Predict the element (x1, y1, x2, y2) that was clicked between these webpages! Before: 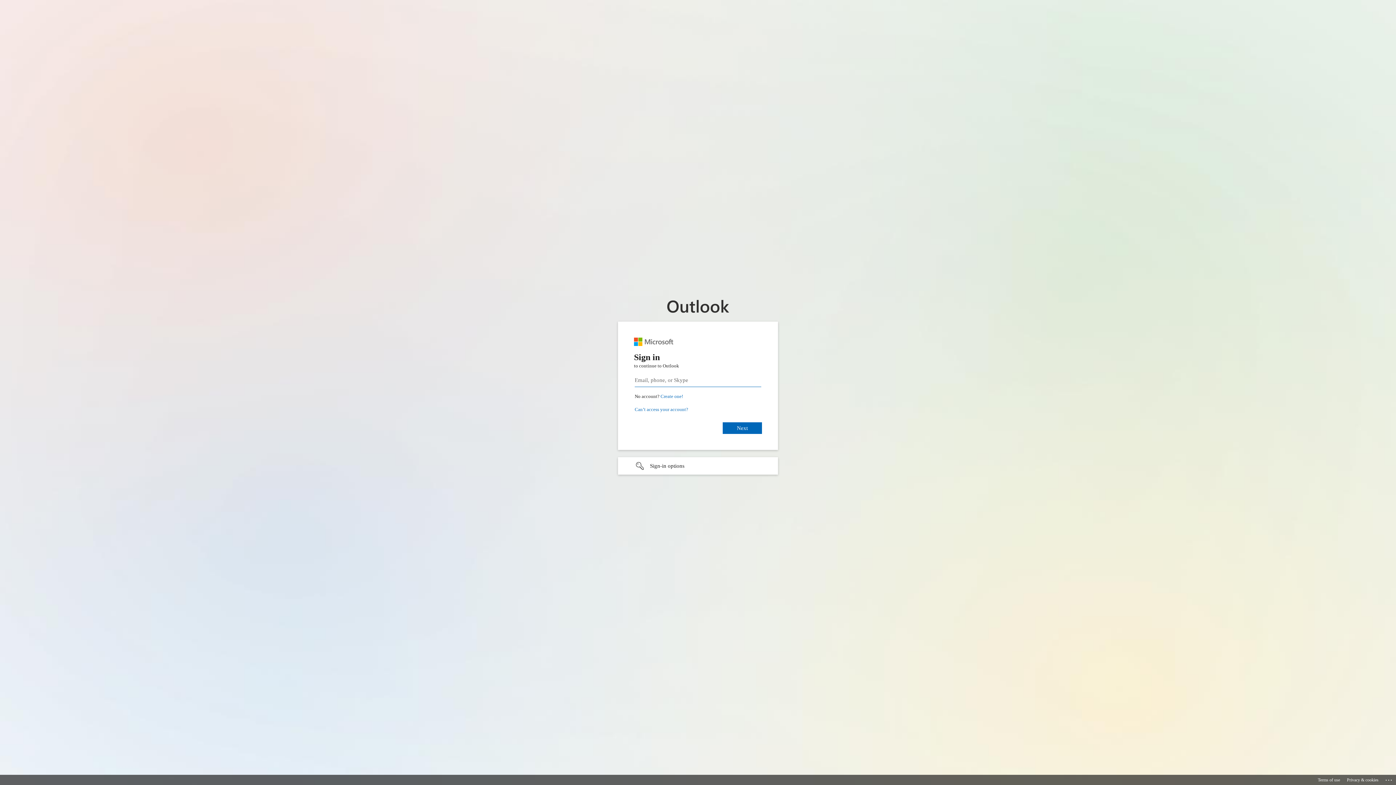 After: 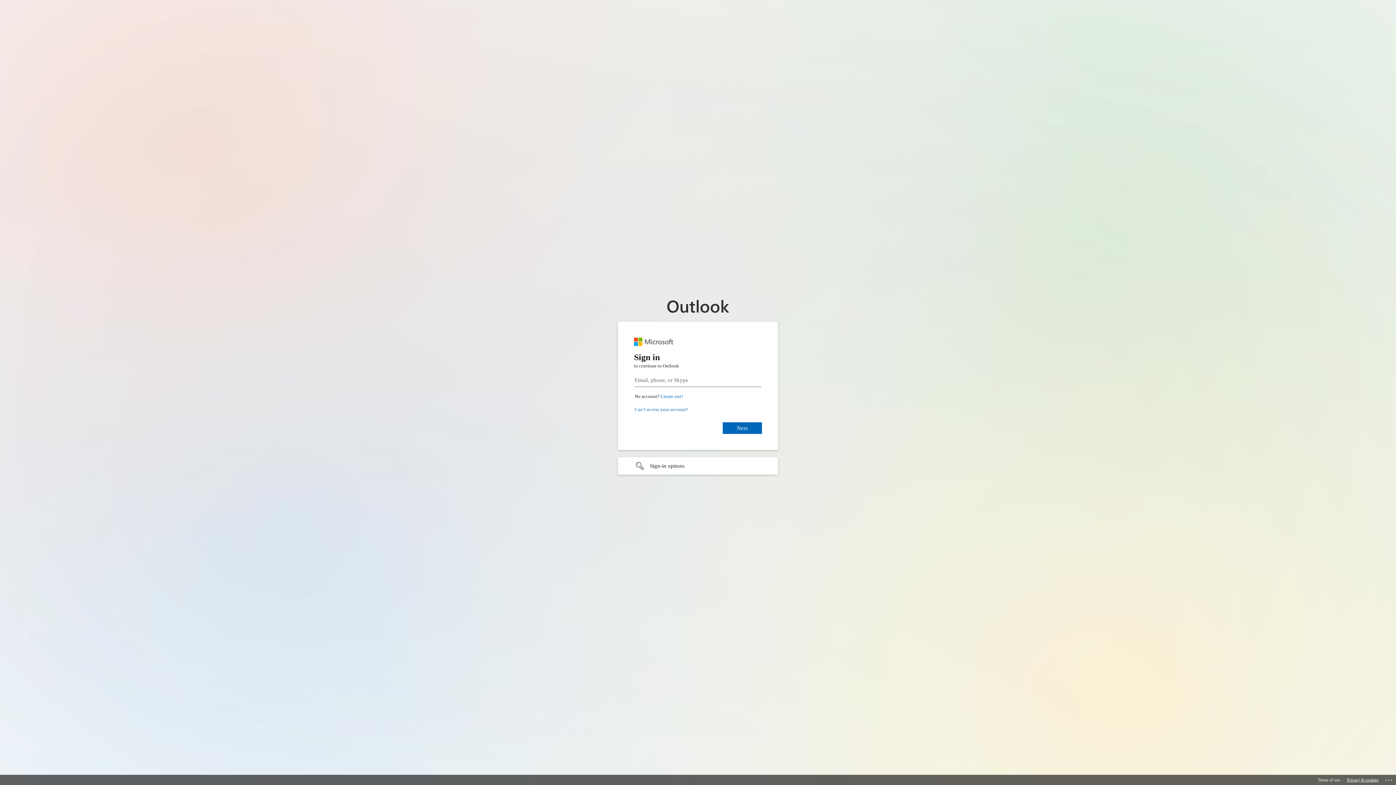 Action: label: Privacy & cookies bbox: (1347, 775, 1378, 785)